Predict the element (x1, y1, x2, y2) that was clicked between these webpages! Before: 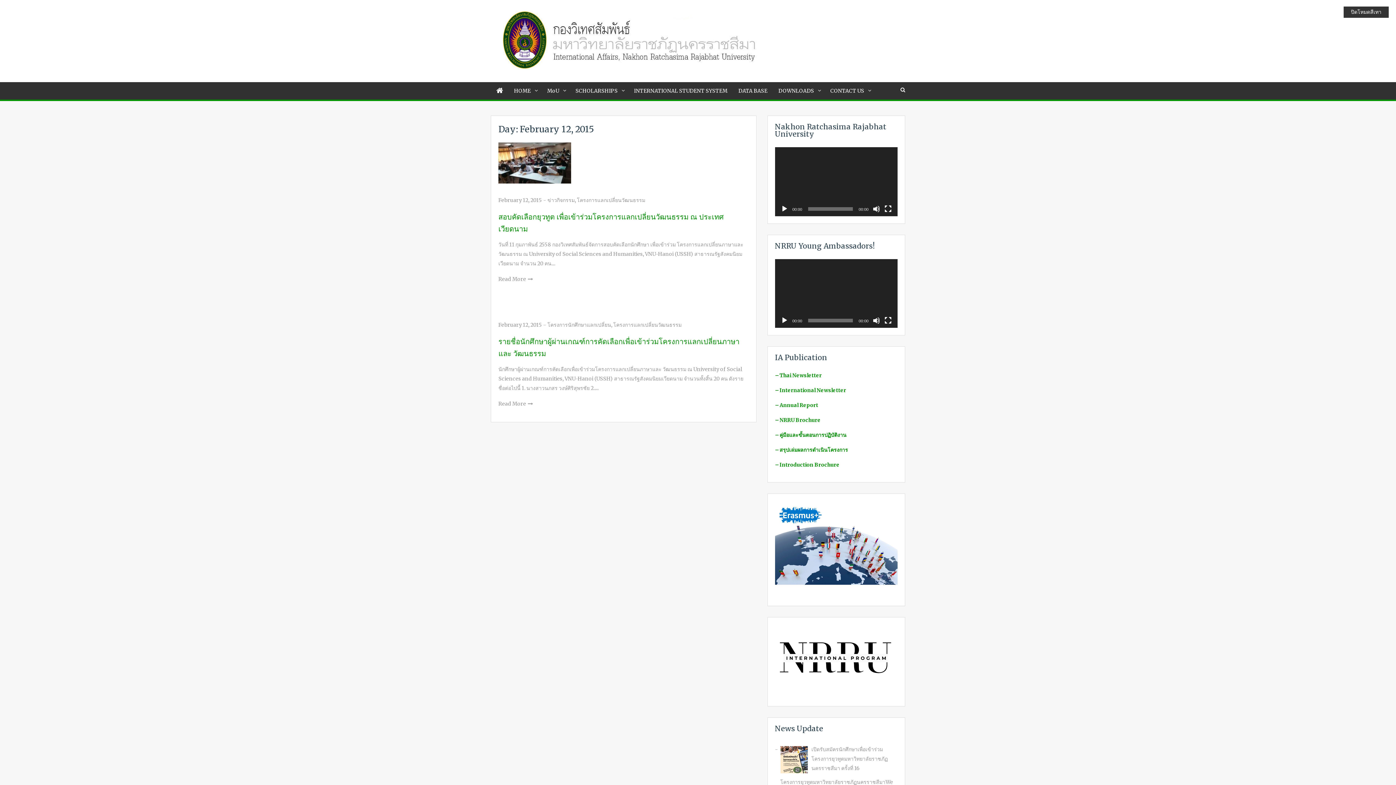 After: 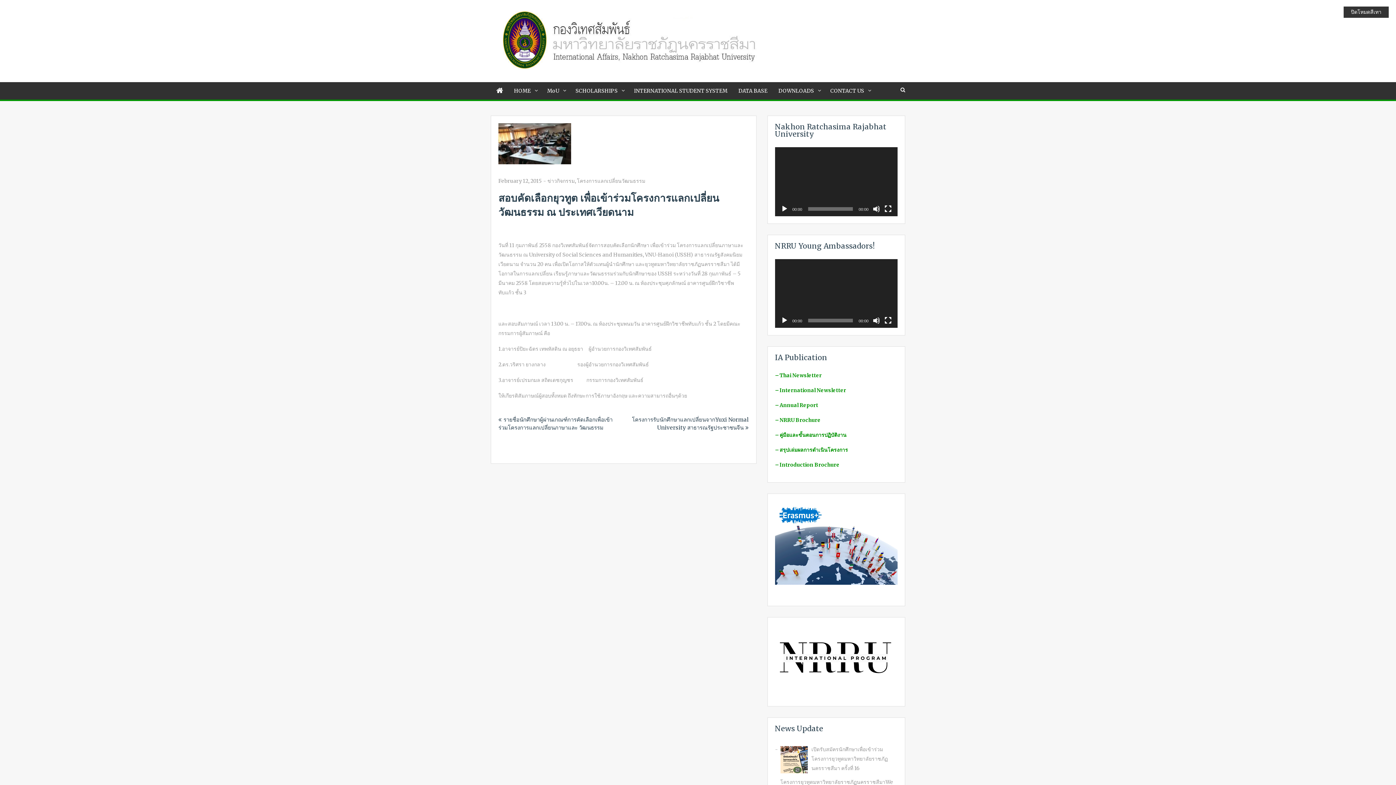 Action: label: Read More bbox: (498, 275, 533, 282)